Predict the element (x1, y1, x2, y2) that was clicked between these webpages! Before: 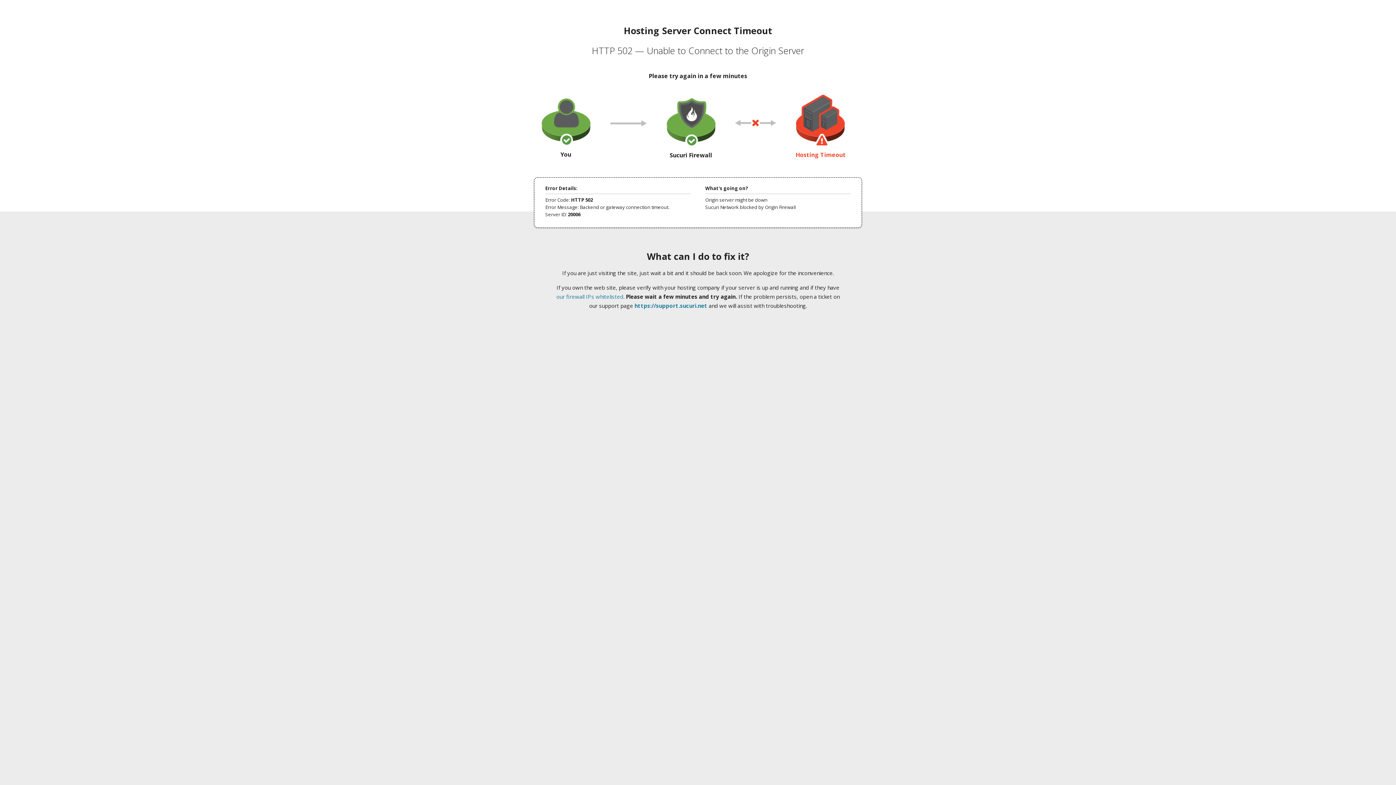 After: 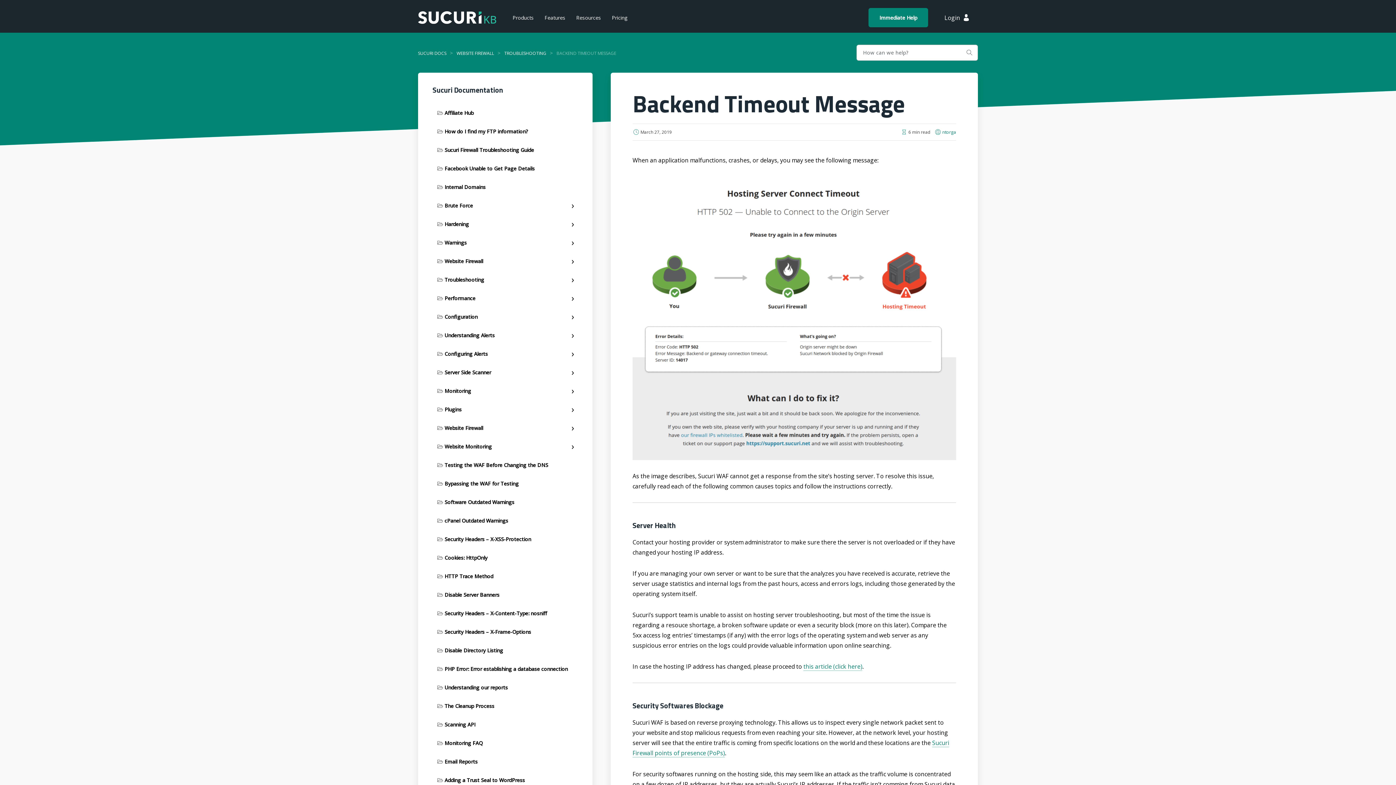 Action: bbox: (556, 293, 623, 300) label: our firewall IPs whitelisted